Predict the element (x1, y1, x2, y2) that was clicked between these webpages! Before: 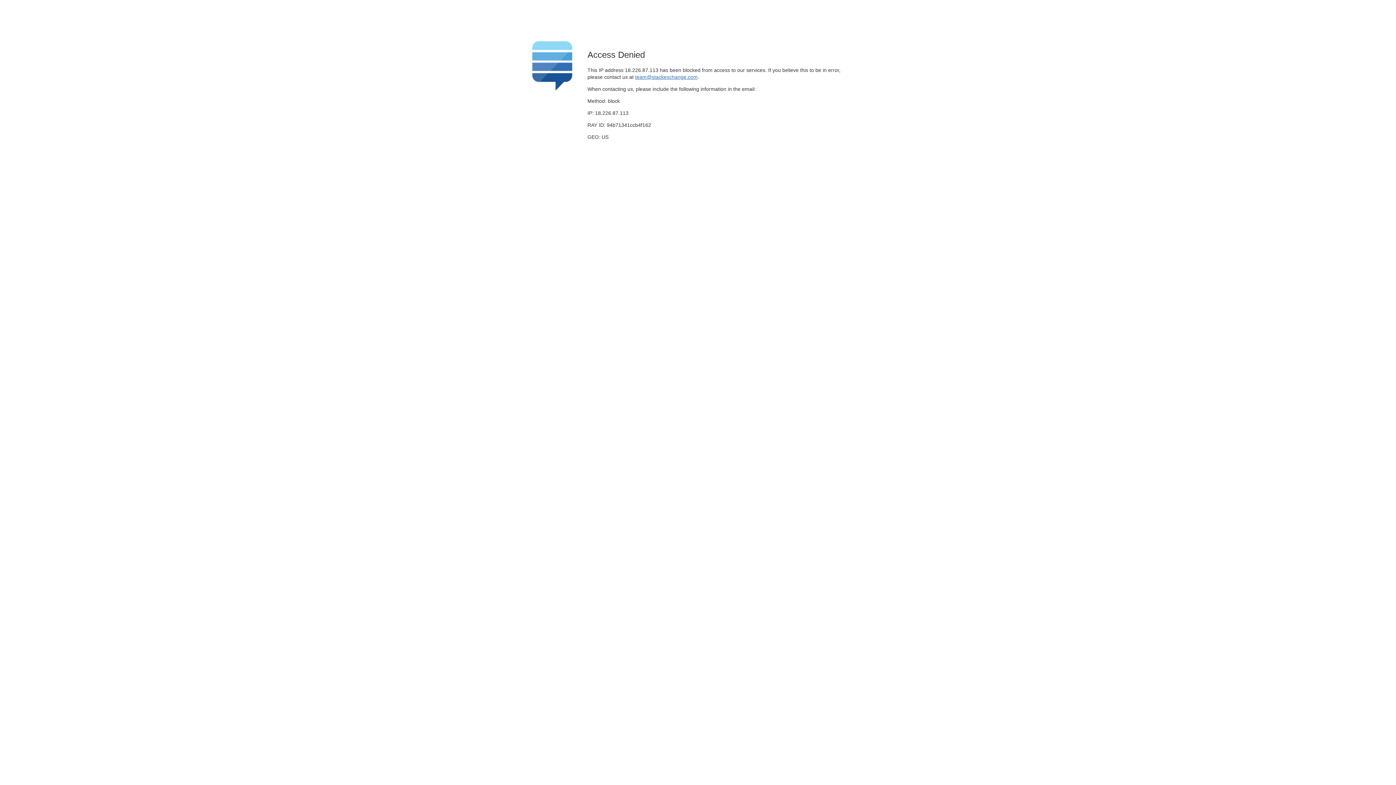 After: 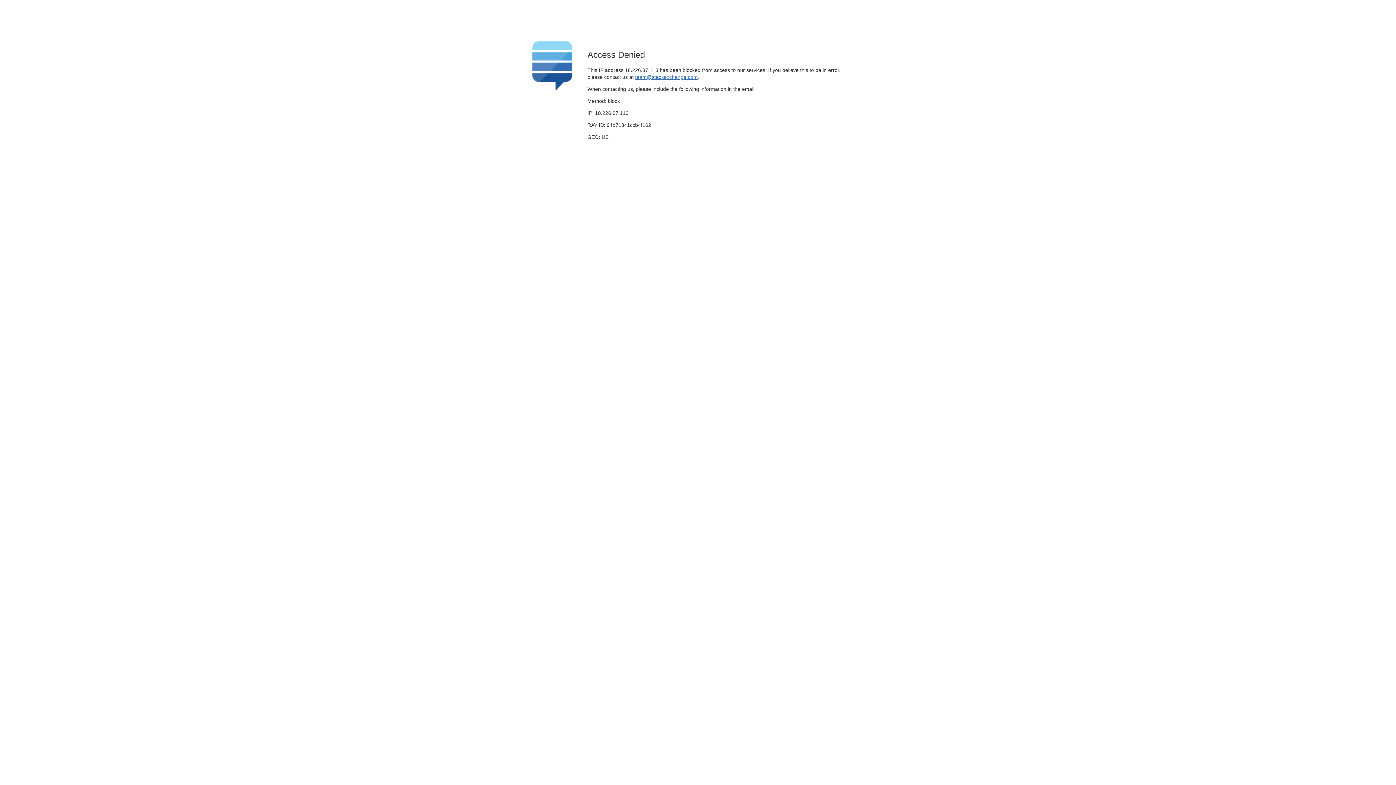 Action: bbox: (635, 74, 697, 79) label: team@stackexchange.com